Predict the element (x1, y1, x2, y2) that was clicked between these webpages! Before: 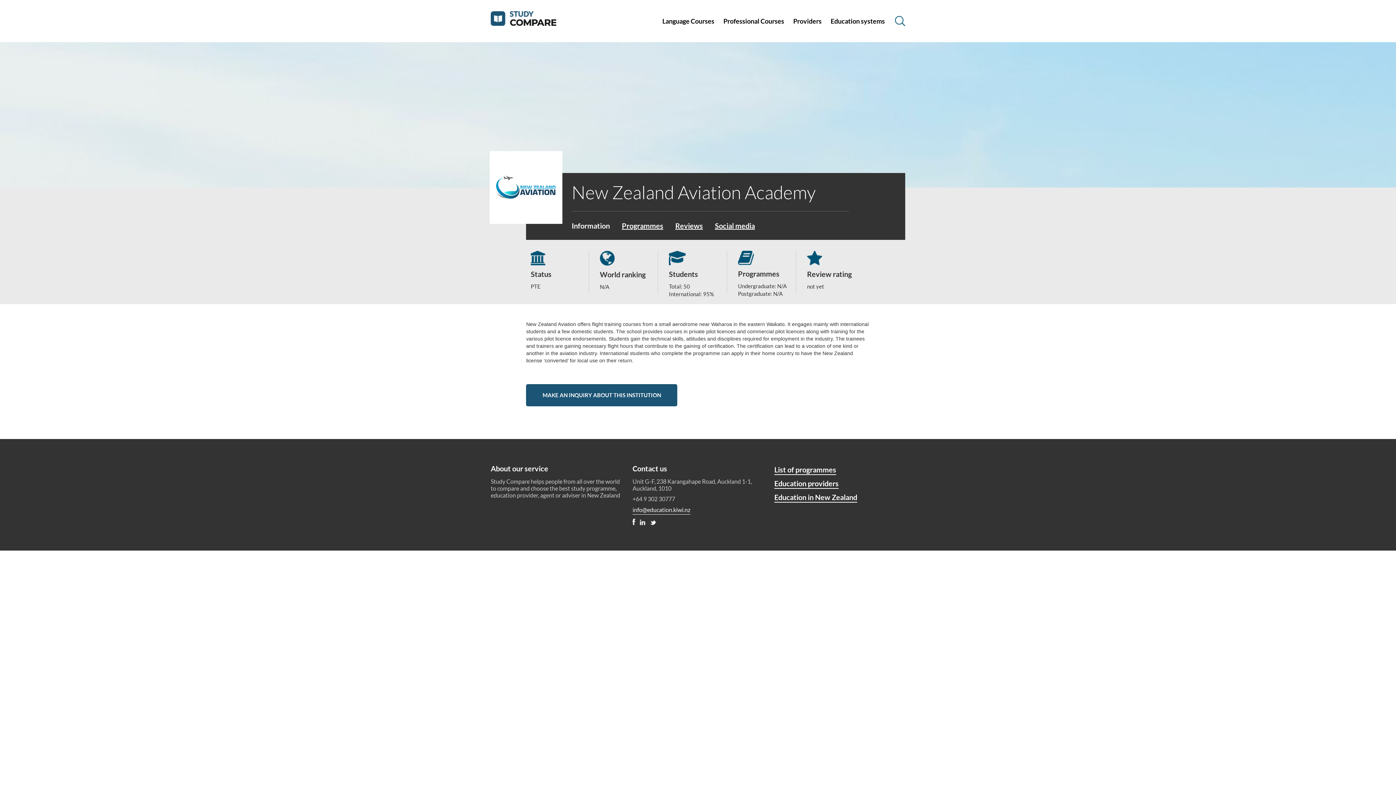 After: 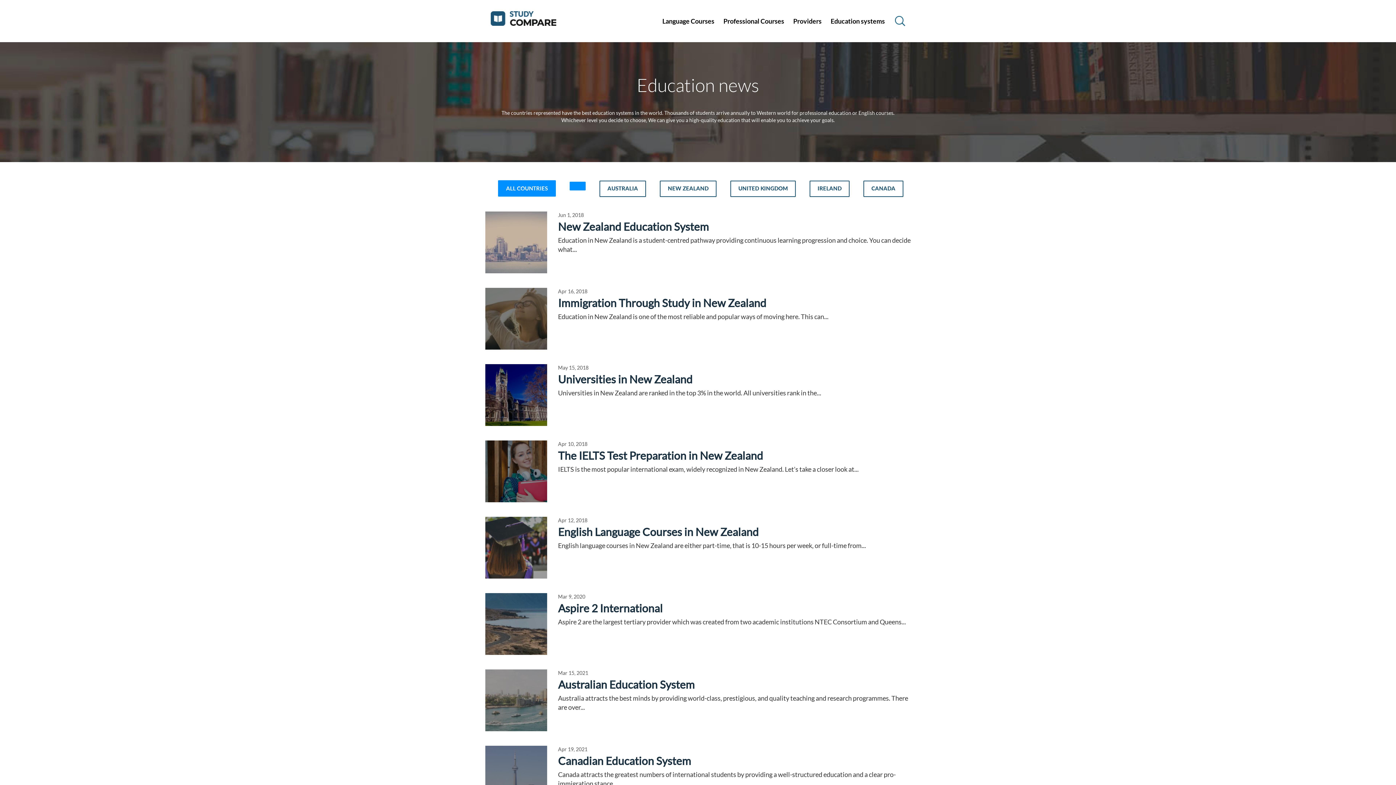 Action: bbox: (830, 16, 885, 24) label: Education systems